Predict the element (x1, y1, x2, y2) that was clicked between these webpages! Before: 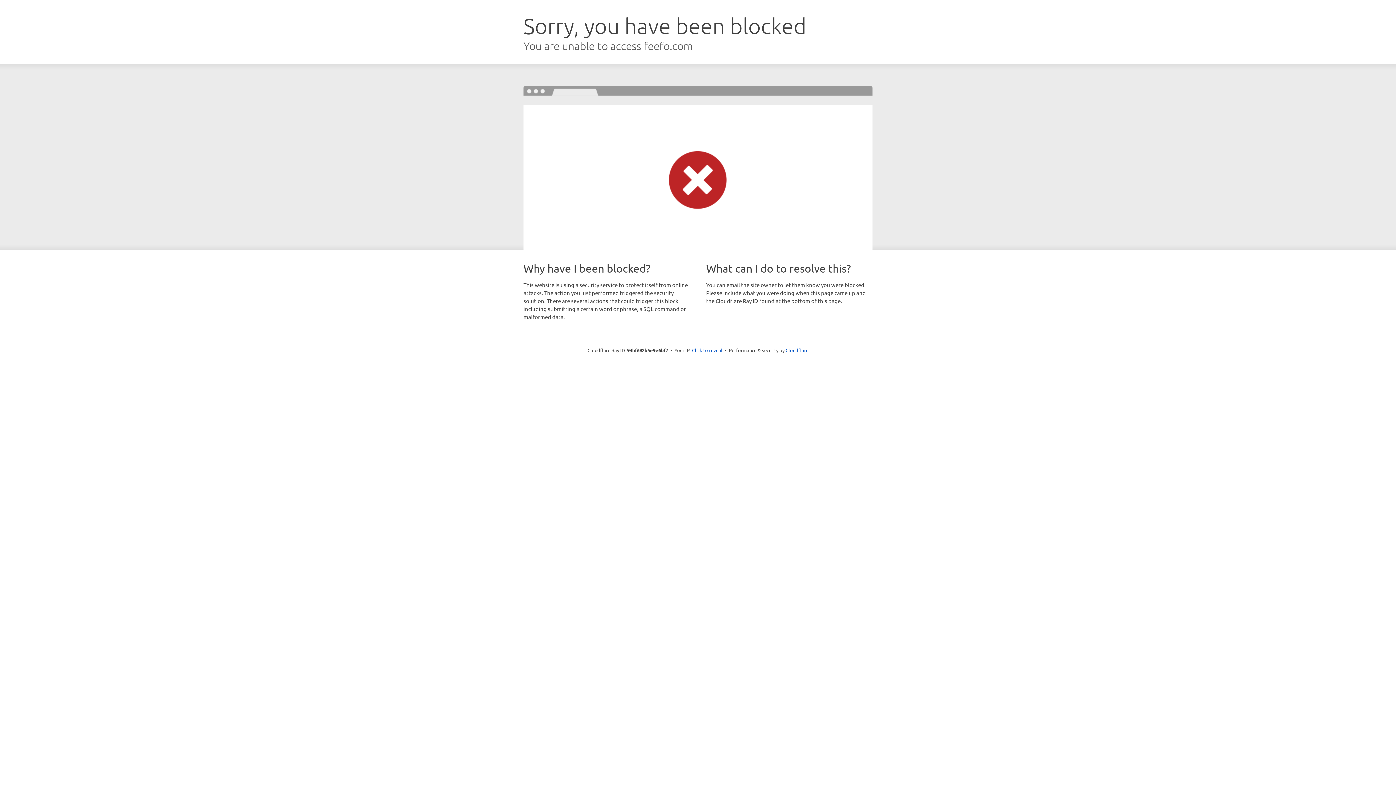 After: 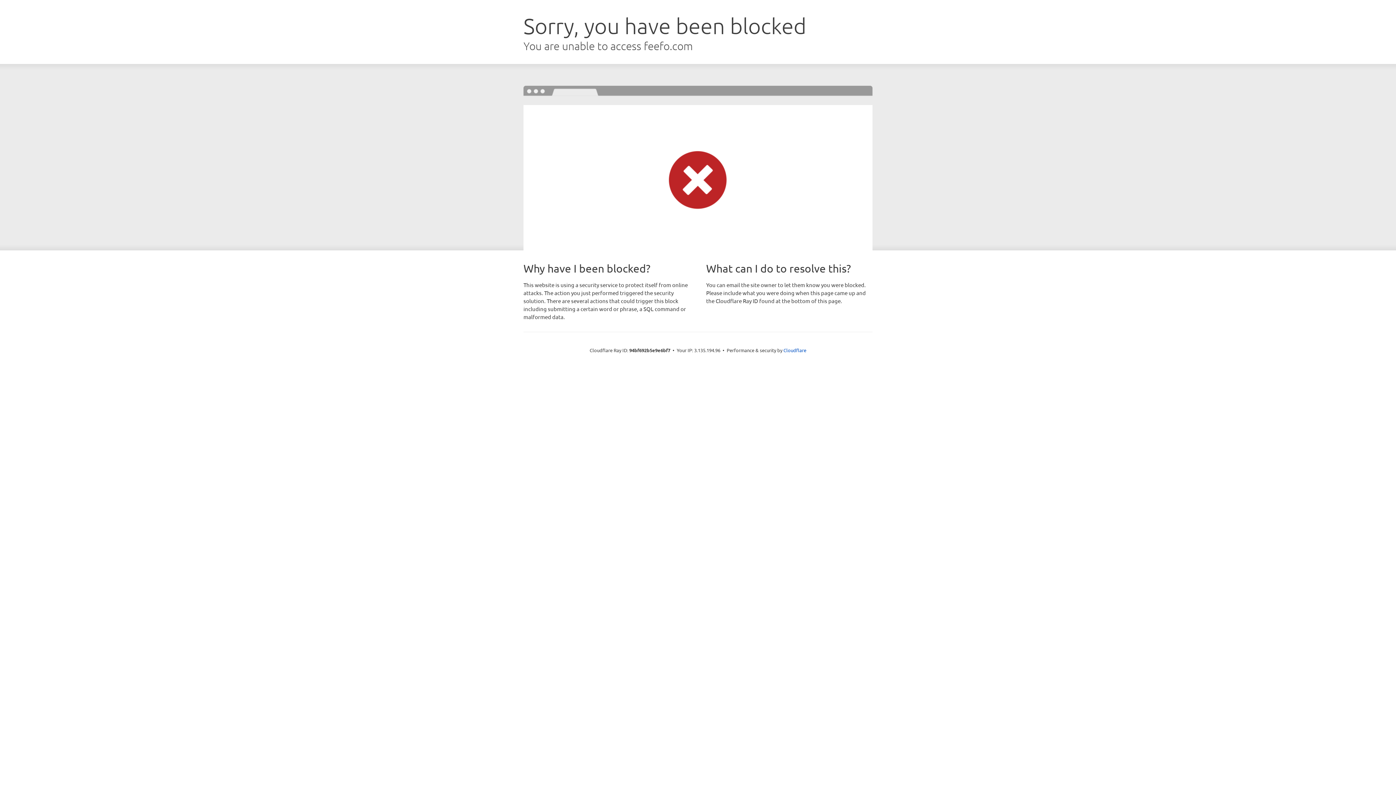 Action: bbox: (692, 346, 722, 353) label: Click to reveal